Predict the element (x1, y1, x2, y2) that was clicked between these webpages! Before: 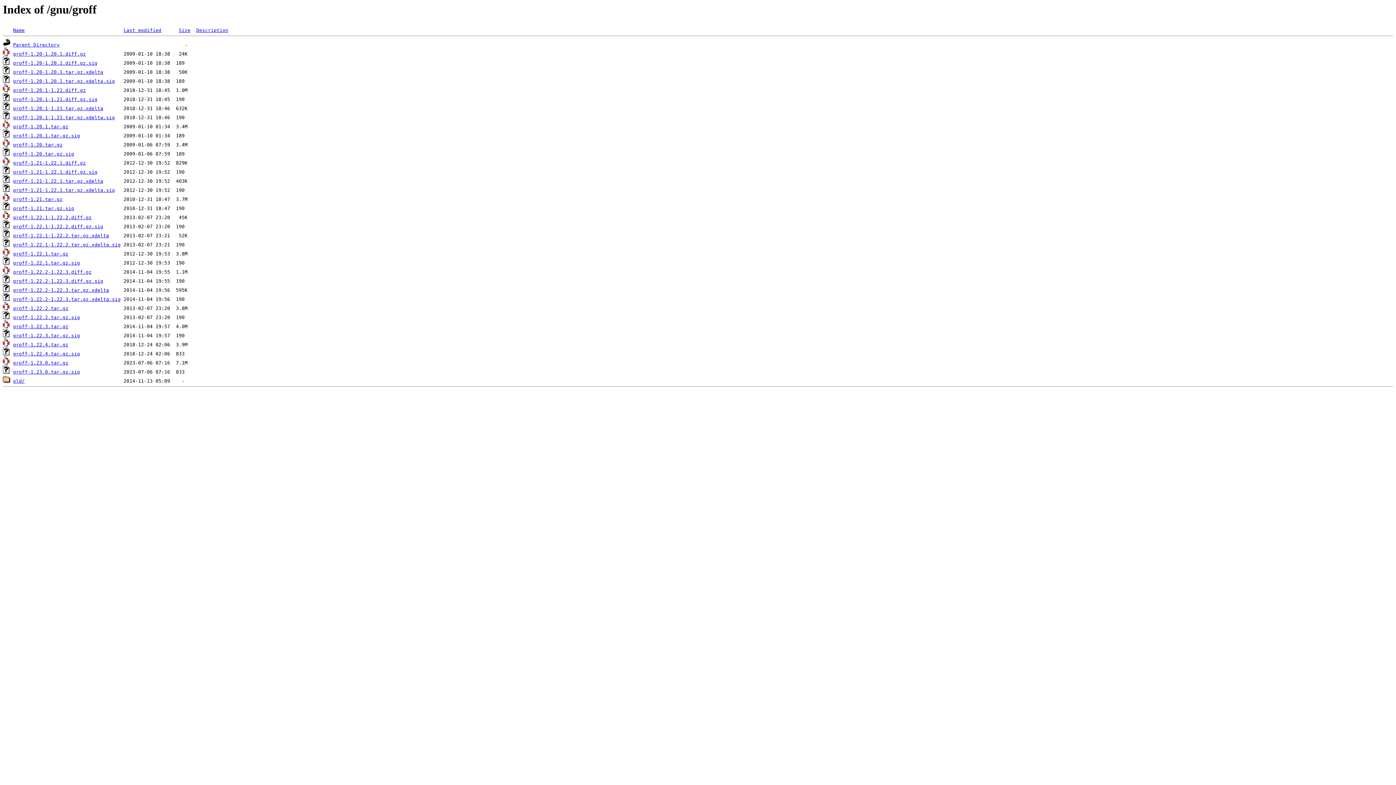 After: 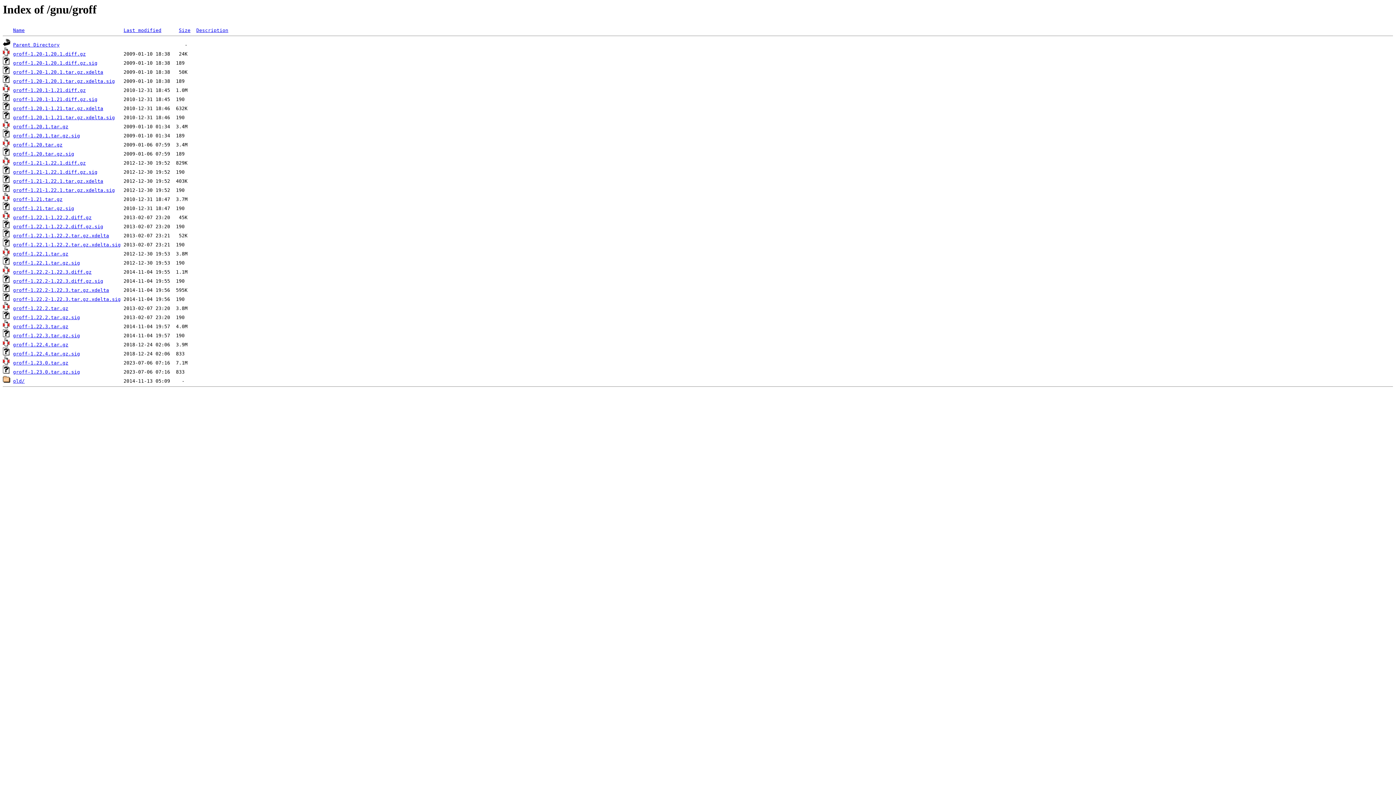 Action: label: groff-1.22.1.tar.gz.sig bbox: (13, 260, 80, 265)